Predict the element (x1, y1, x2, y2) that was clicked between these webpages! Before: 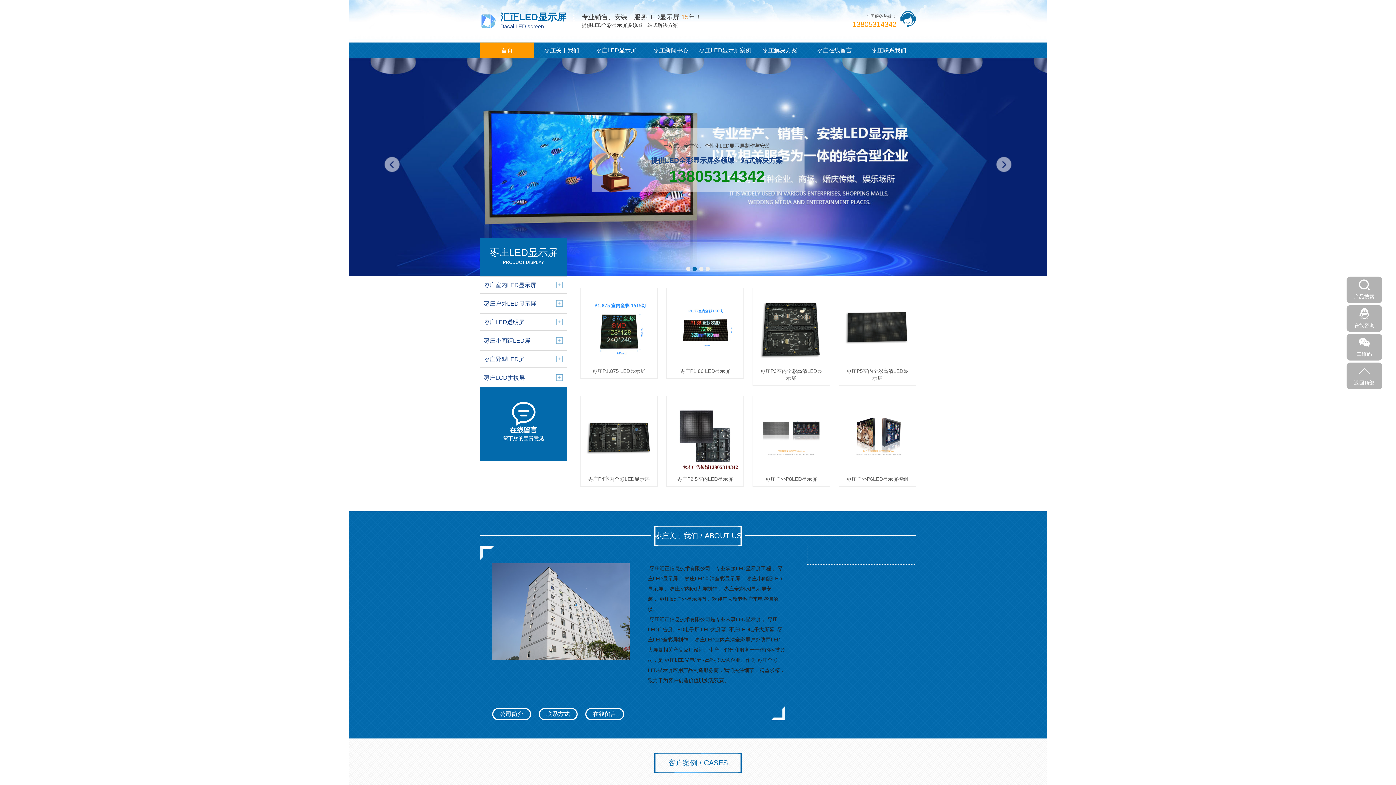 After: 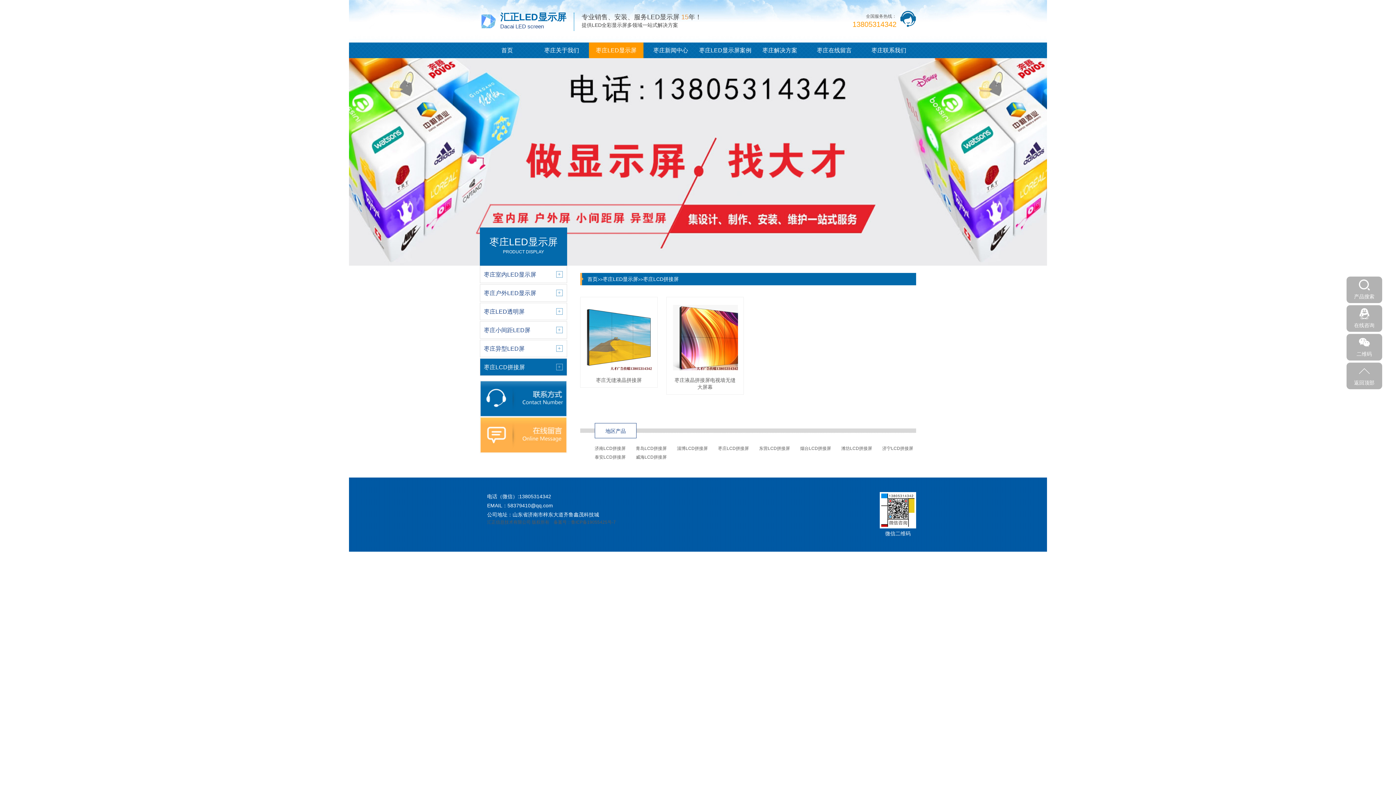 Action: bbox: (480, 369, 566, 386) label: 枣庄LCD拼接屏